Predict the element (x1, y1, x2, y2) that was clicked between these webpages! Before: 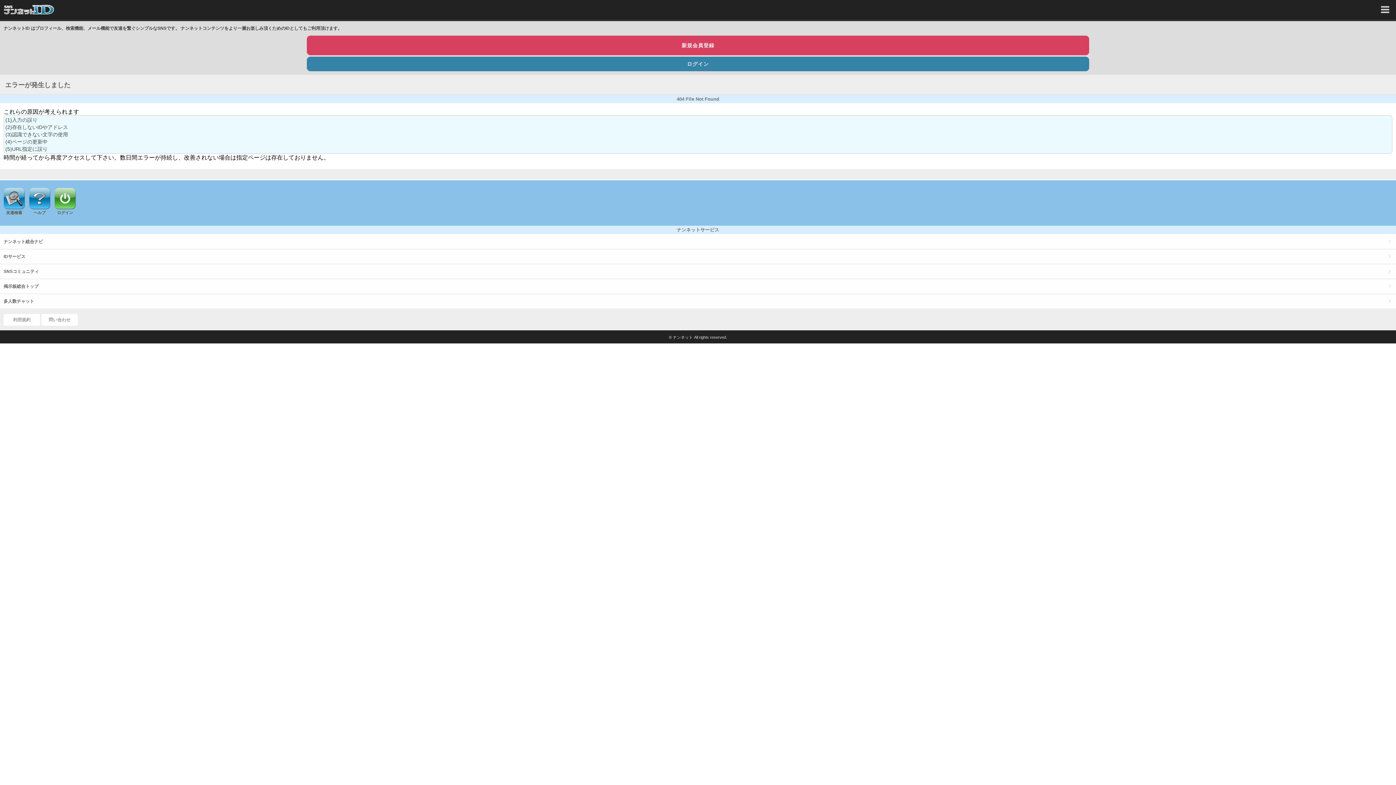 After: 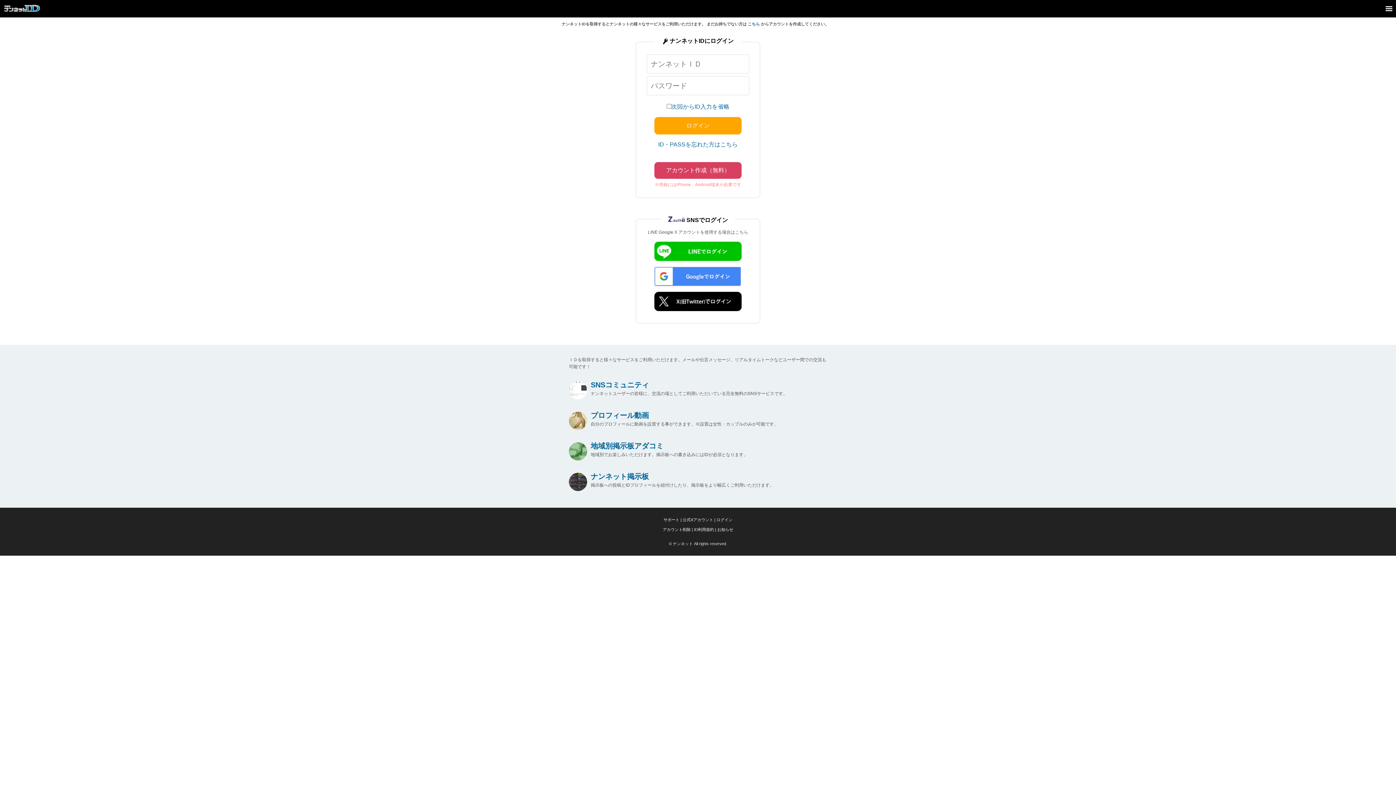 Action: label: ログイン bbox: (54, 187, 76, 214)